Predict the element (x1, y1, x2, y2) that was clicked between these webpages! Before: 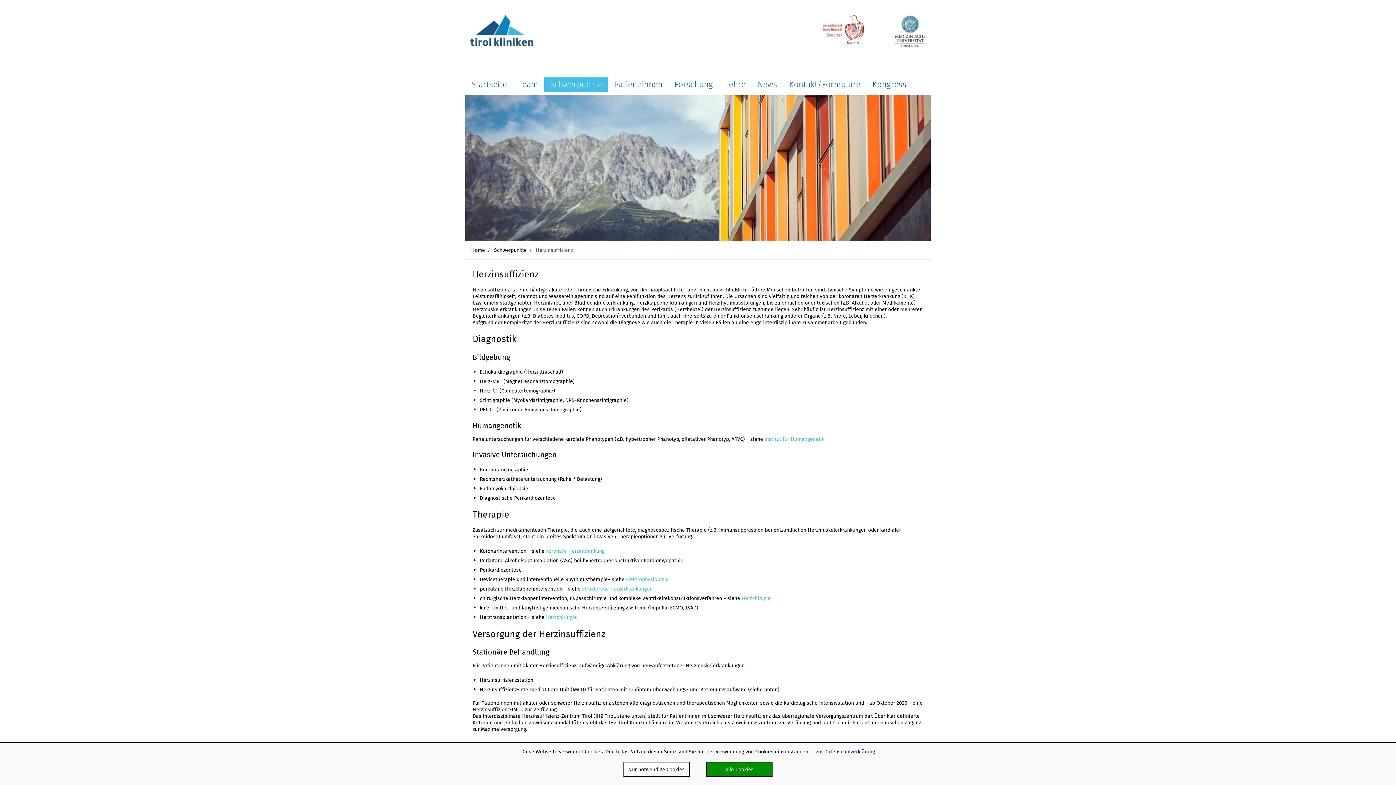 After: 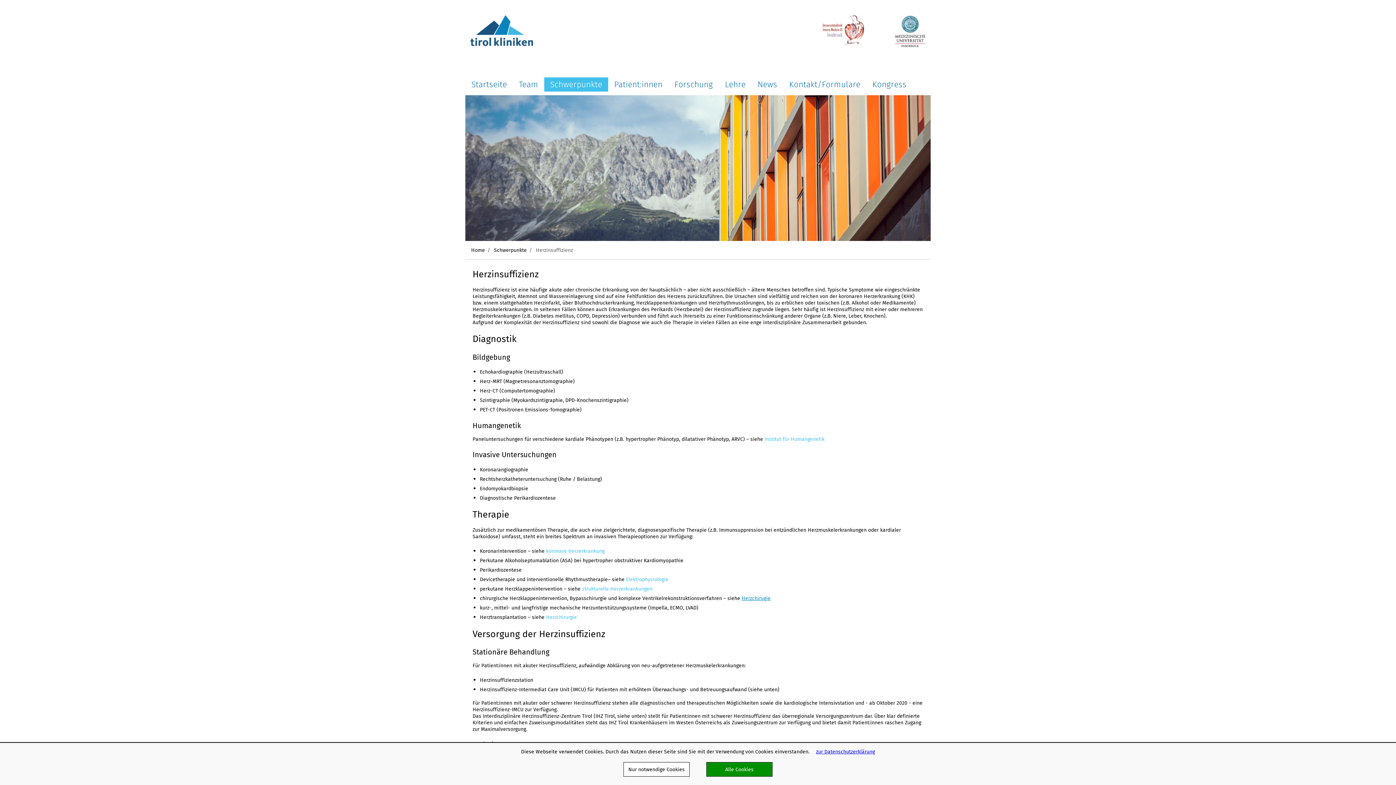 Action: label: Herzchirugie bbox: (741, 595, 770, 602)